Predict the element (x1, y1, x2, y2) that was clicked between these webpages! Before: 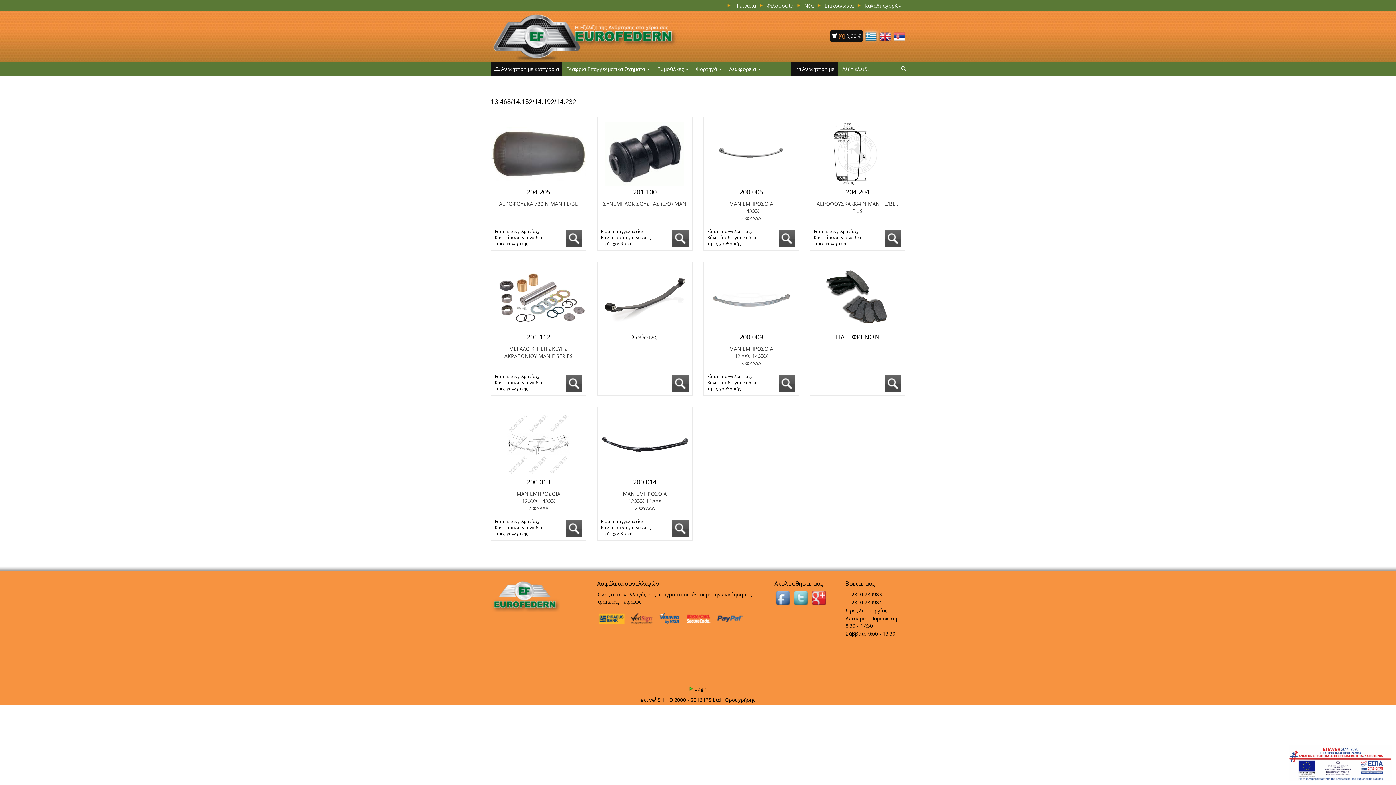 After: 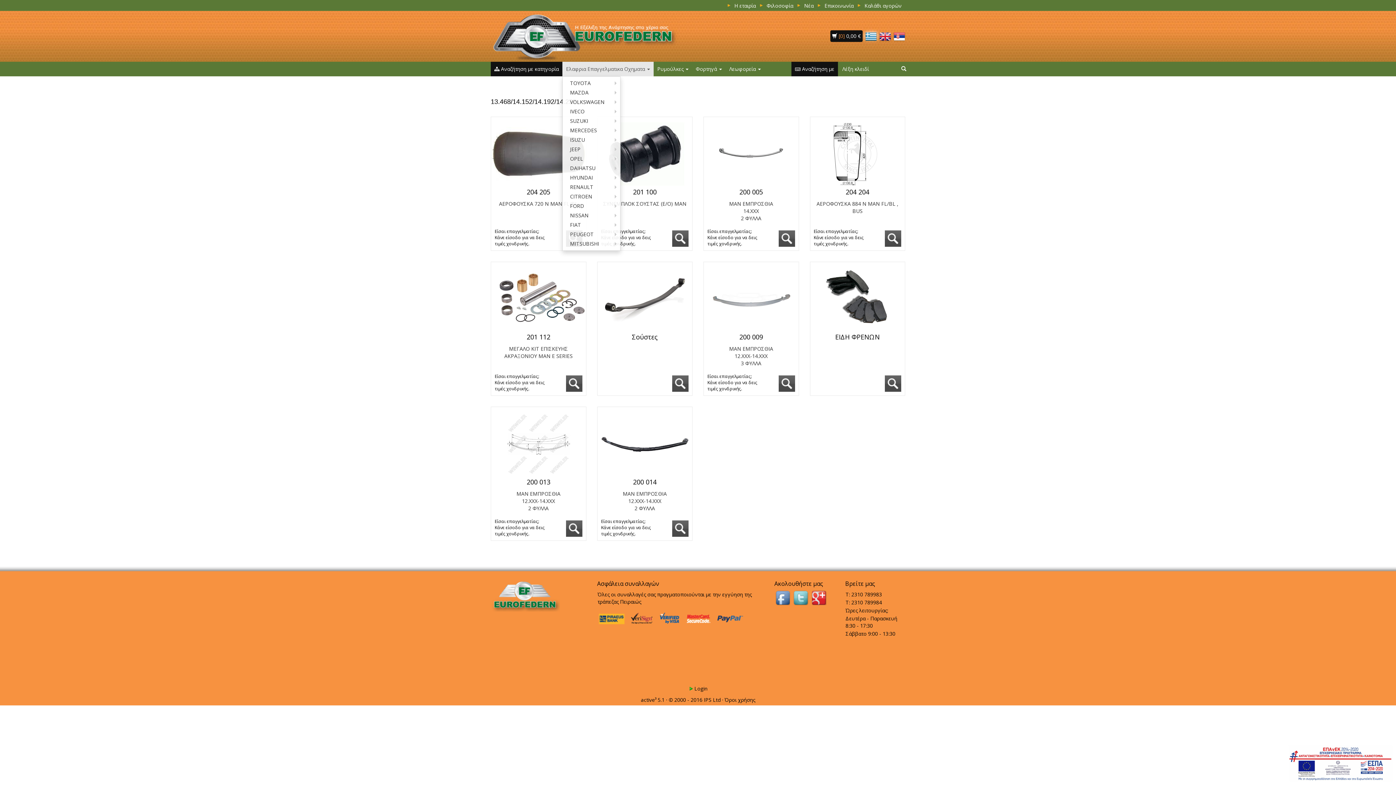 Action: bbox: (562, 61, 653, 76) label: Ελαφρια Επαγγελματικα Οχηματα 